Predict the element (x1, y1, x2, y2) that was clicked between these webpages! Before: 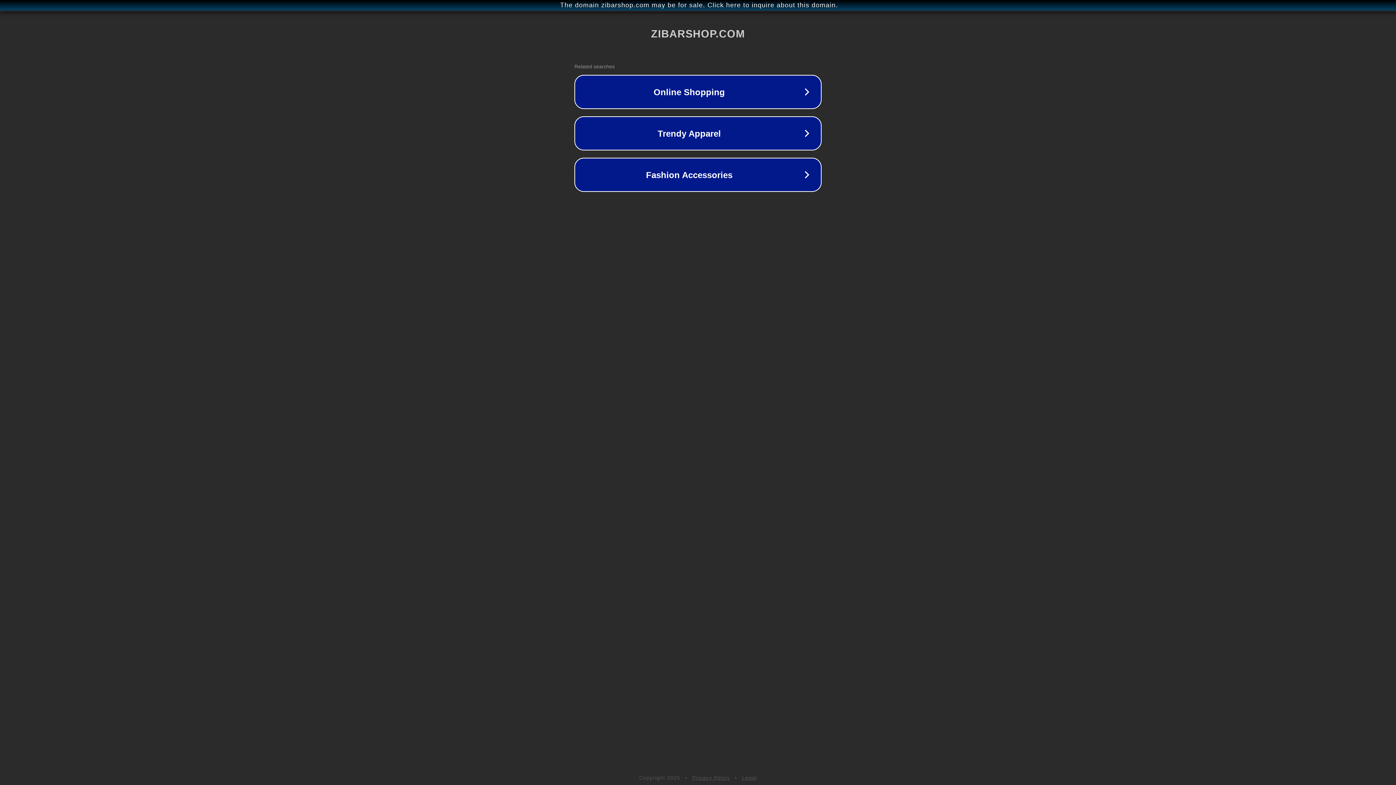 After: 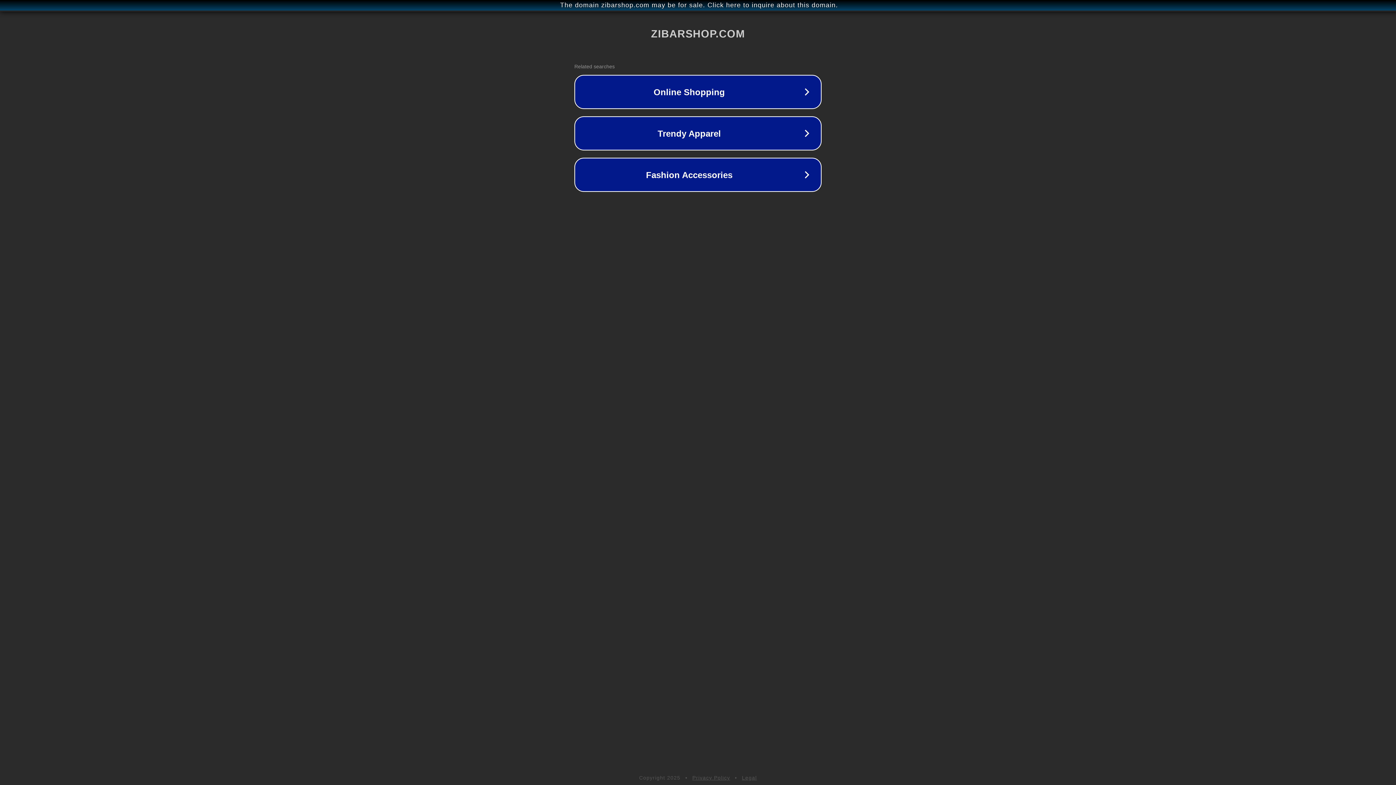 Action: bbox: (742, 775, 757, 781) label: Legal